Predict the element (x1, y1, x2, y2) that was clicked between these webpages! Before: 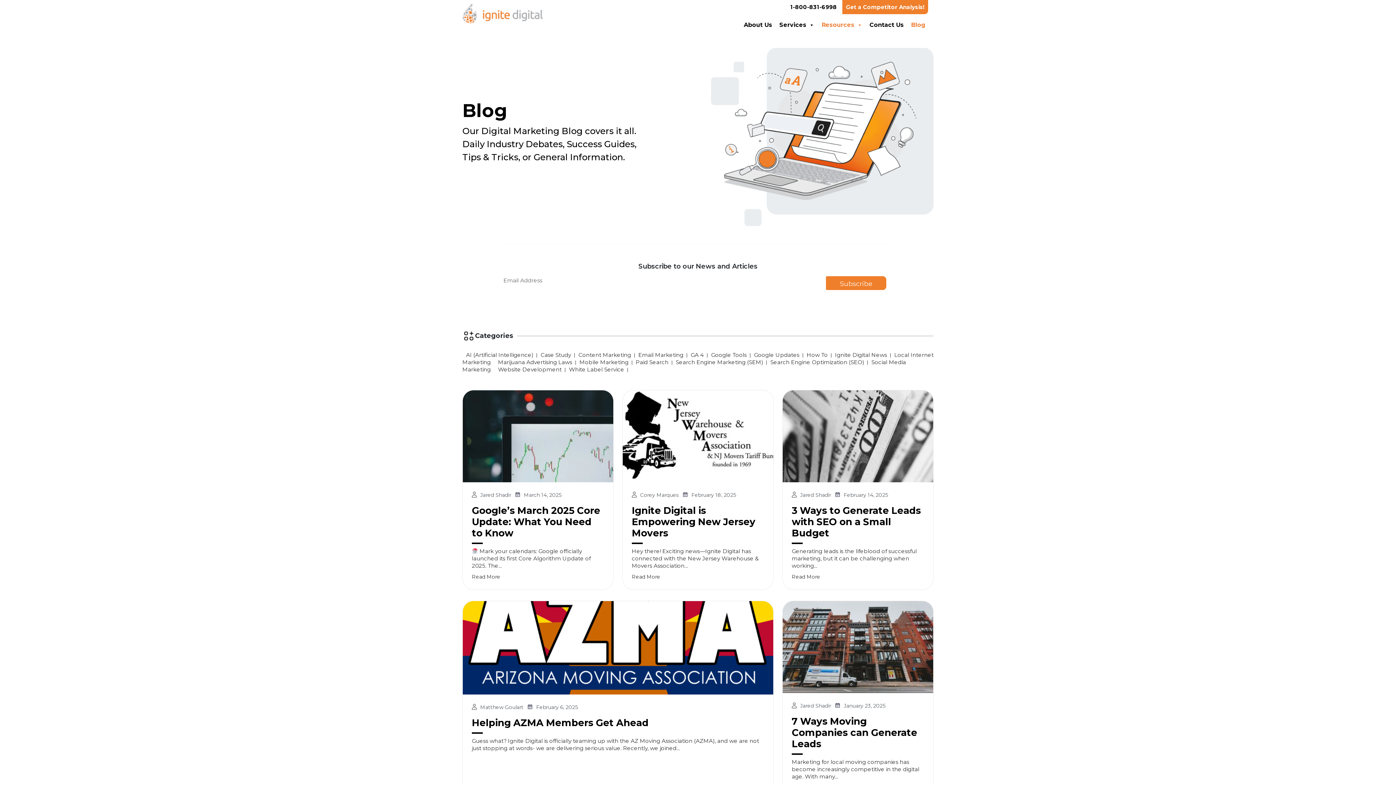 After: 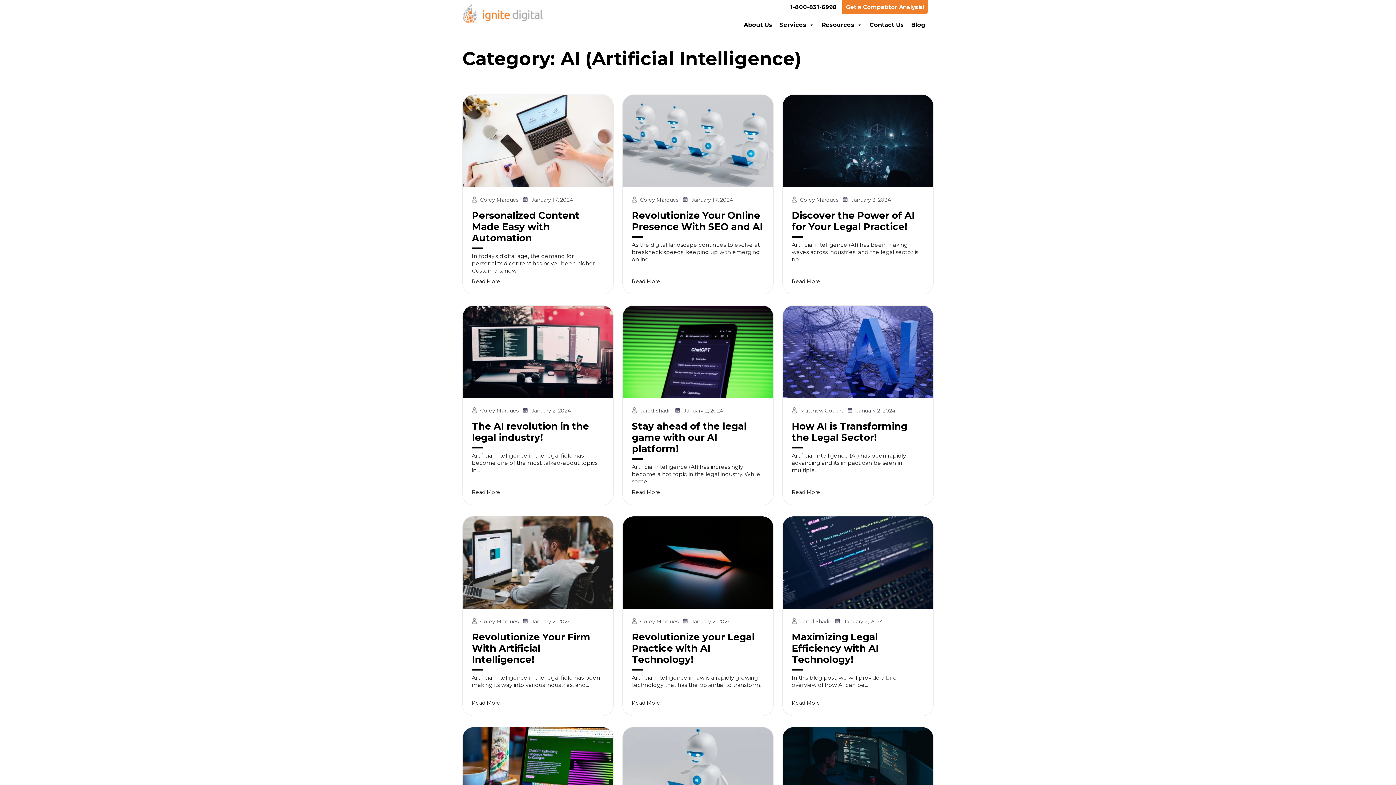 Action: bbox: (466, 351, 533, 358) label: AI (Artificial Intelligence)